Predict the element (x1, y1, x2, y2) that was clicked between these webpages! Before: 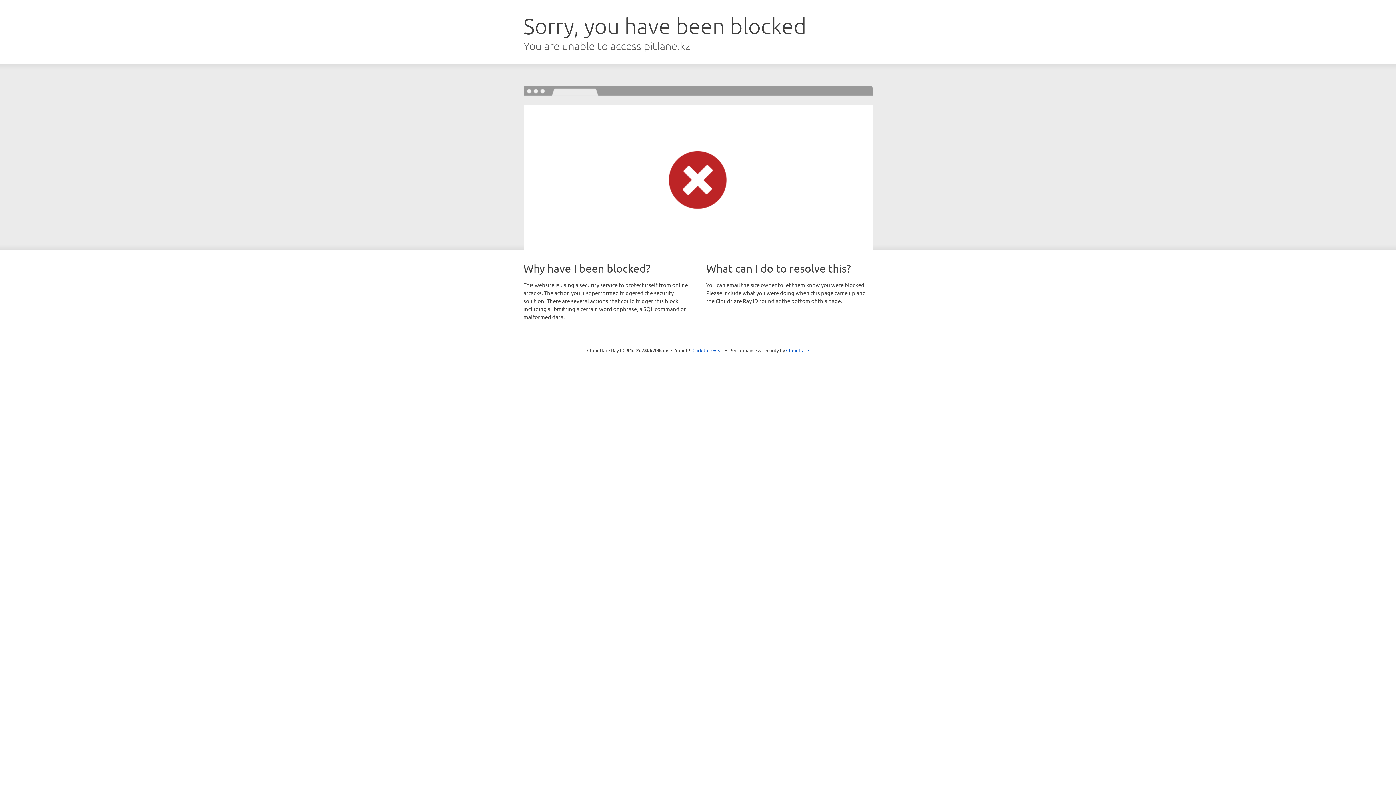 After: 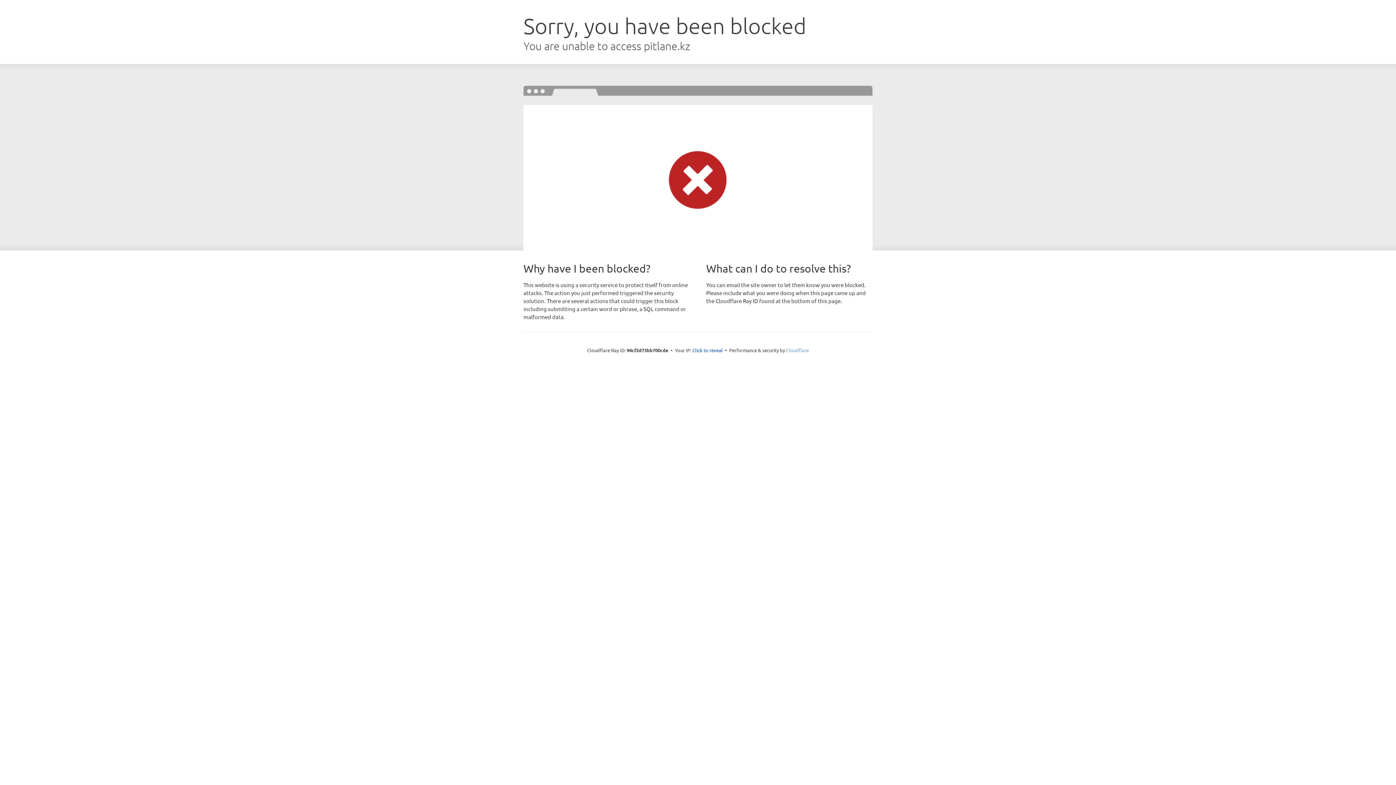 Action: bbox: (786, 347, 809, 353) label: Cloudflare